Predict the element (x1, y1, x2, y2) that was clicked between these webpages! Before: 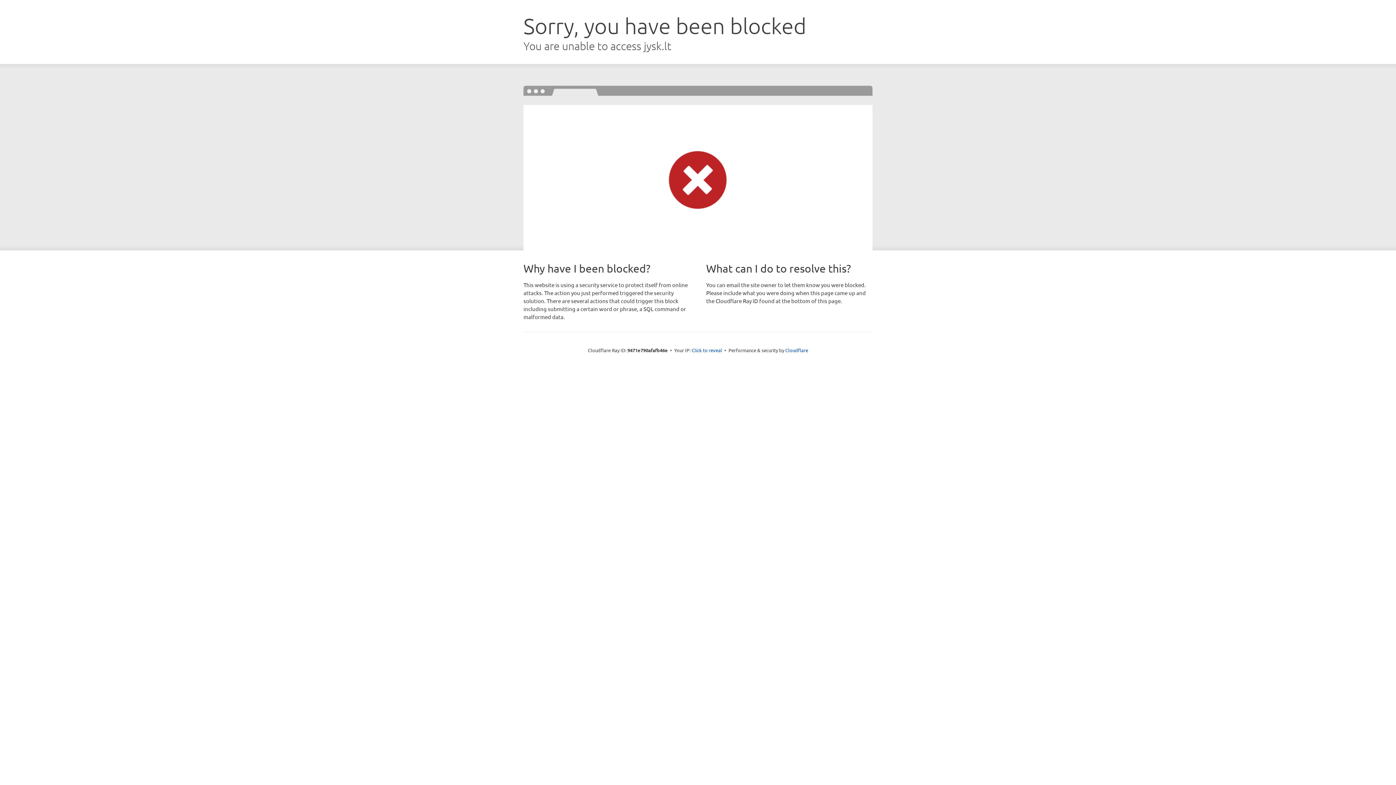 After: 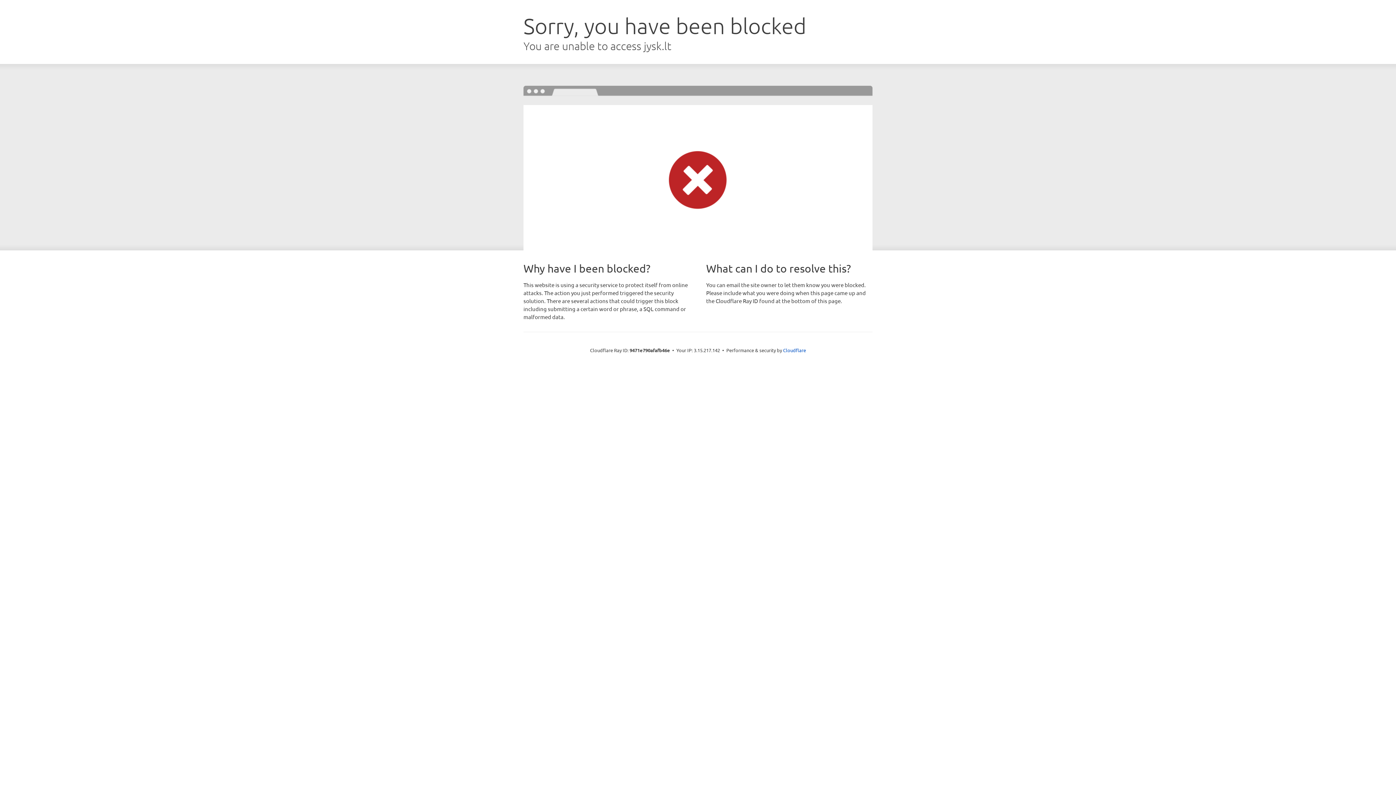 Action: bbox: (691, 346, 722, 353) label: Click to reveal